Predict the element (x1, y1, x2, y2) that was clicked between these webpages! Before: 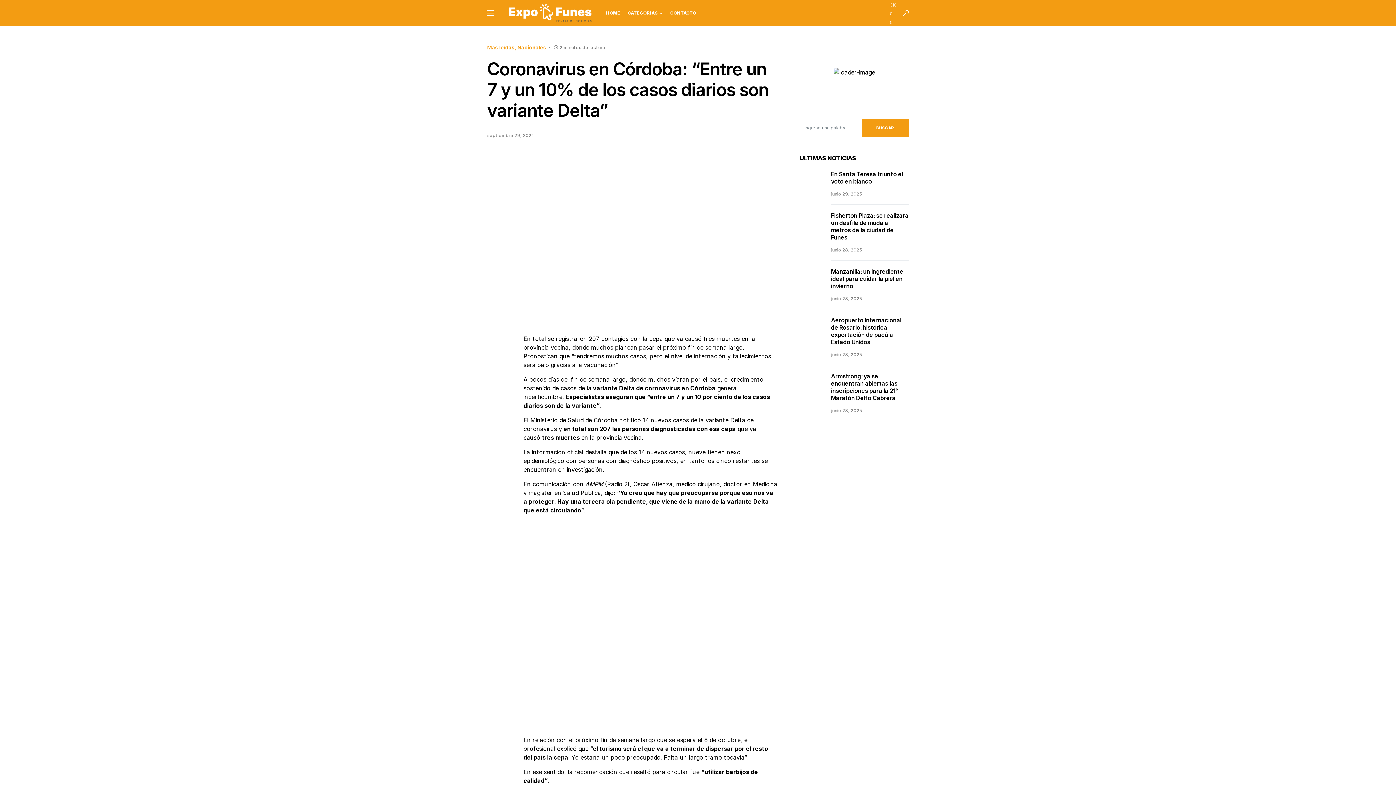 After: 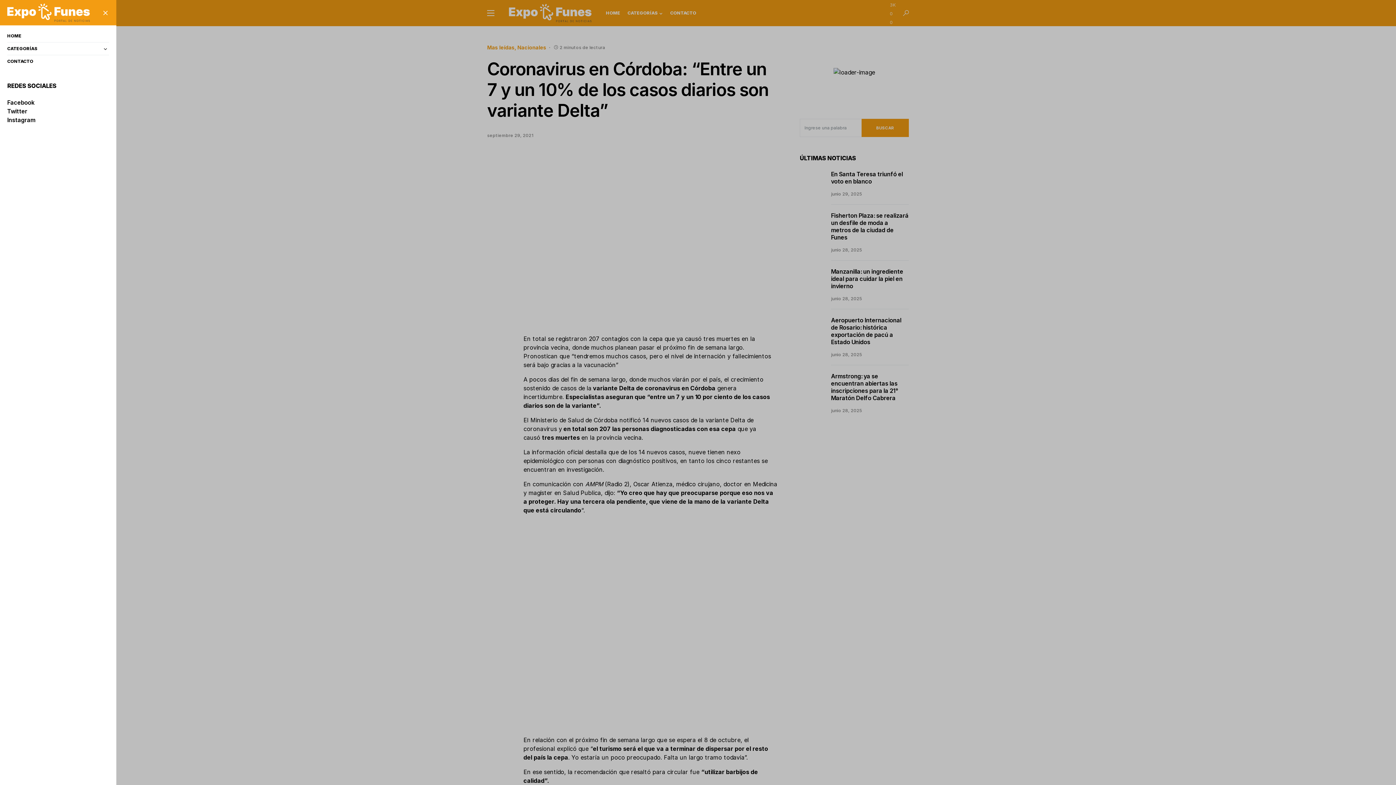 Action: bbox: (487, 10, 494, 16)